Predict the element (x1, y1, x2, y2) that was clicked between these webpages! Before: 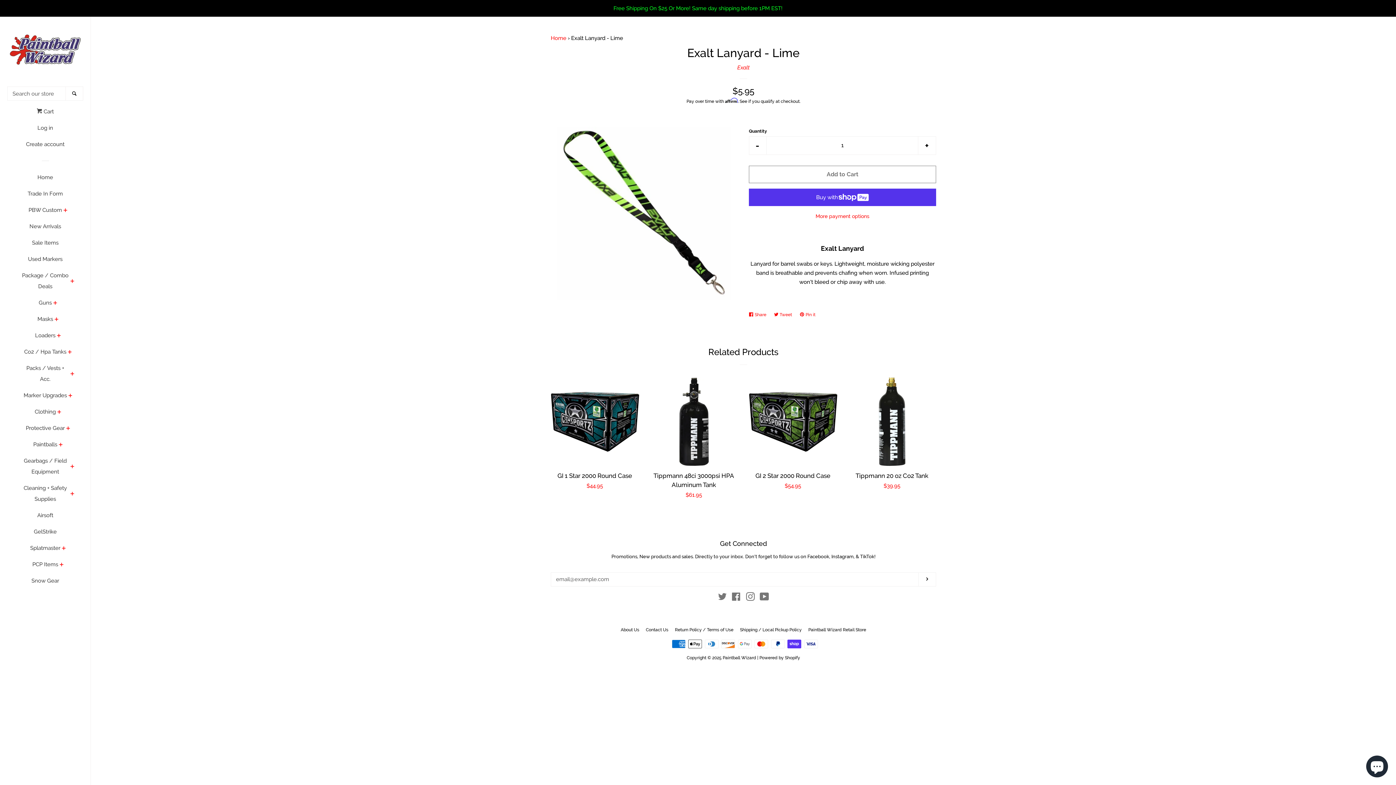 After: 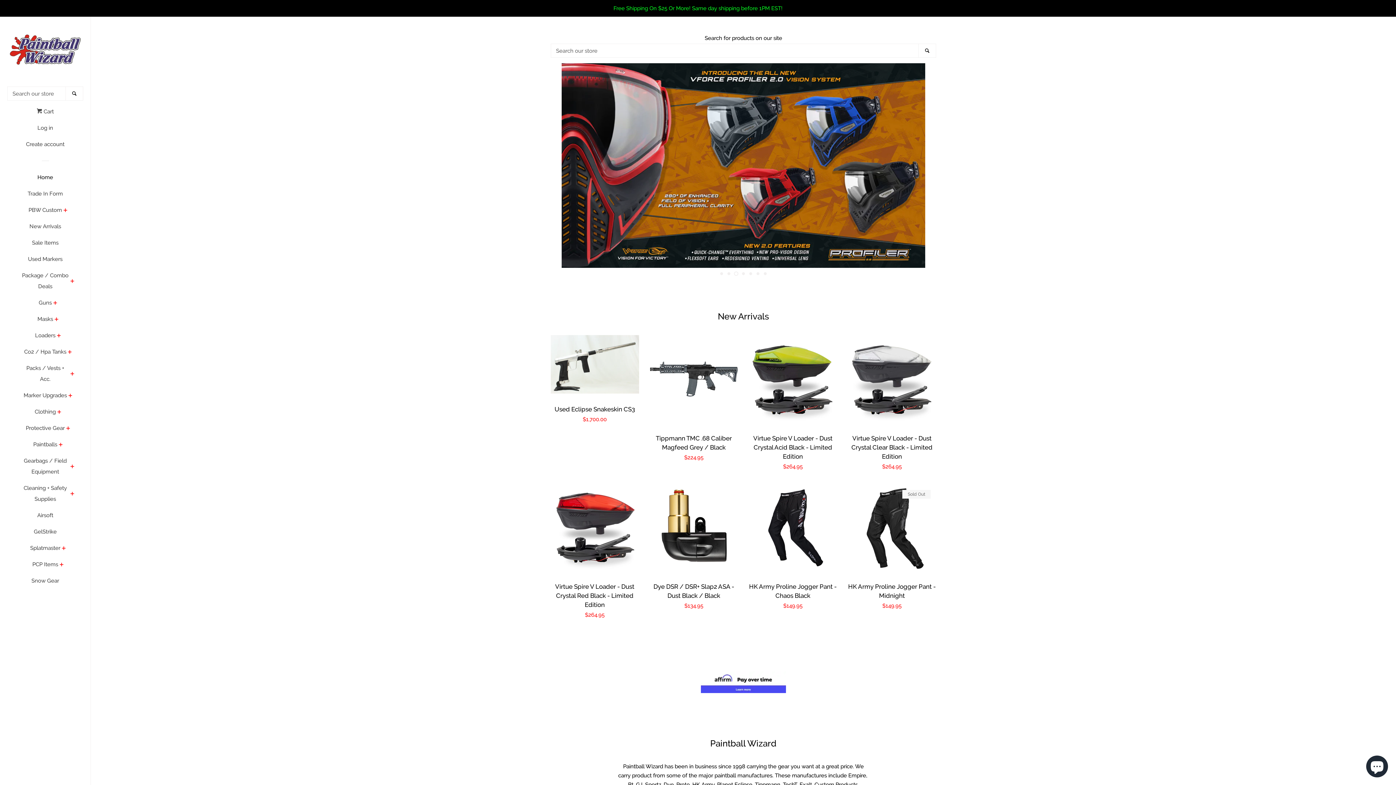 Action: bbox: (550, 34, 566, 41) label: Home